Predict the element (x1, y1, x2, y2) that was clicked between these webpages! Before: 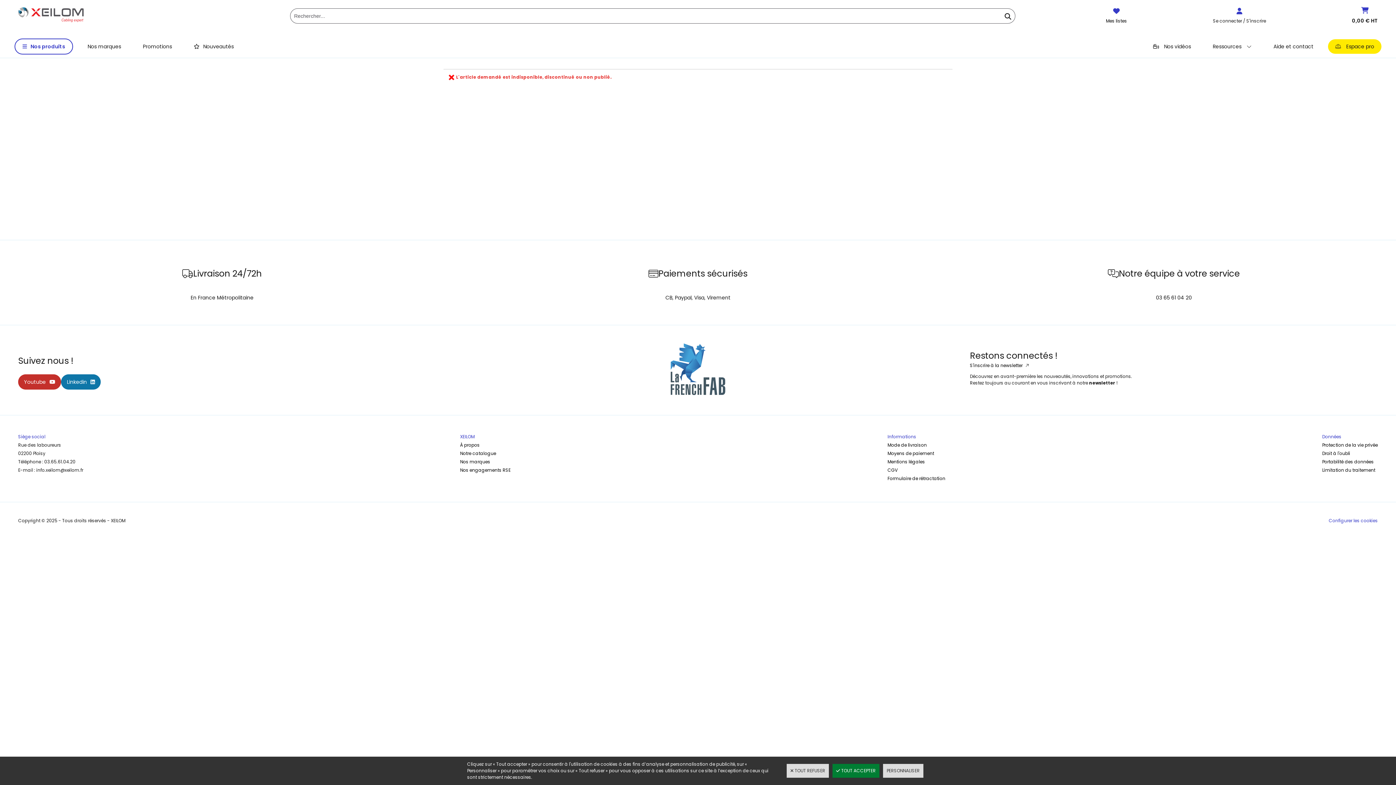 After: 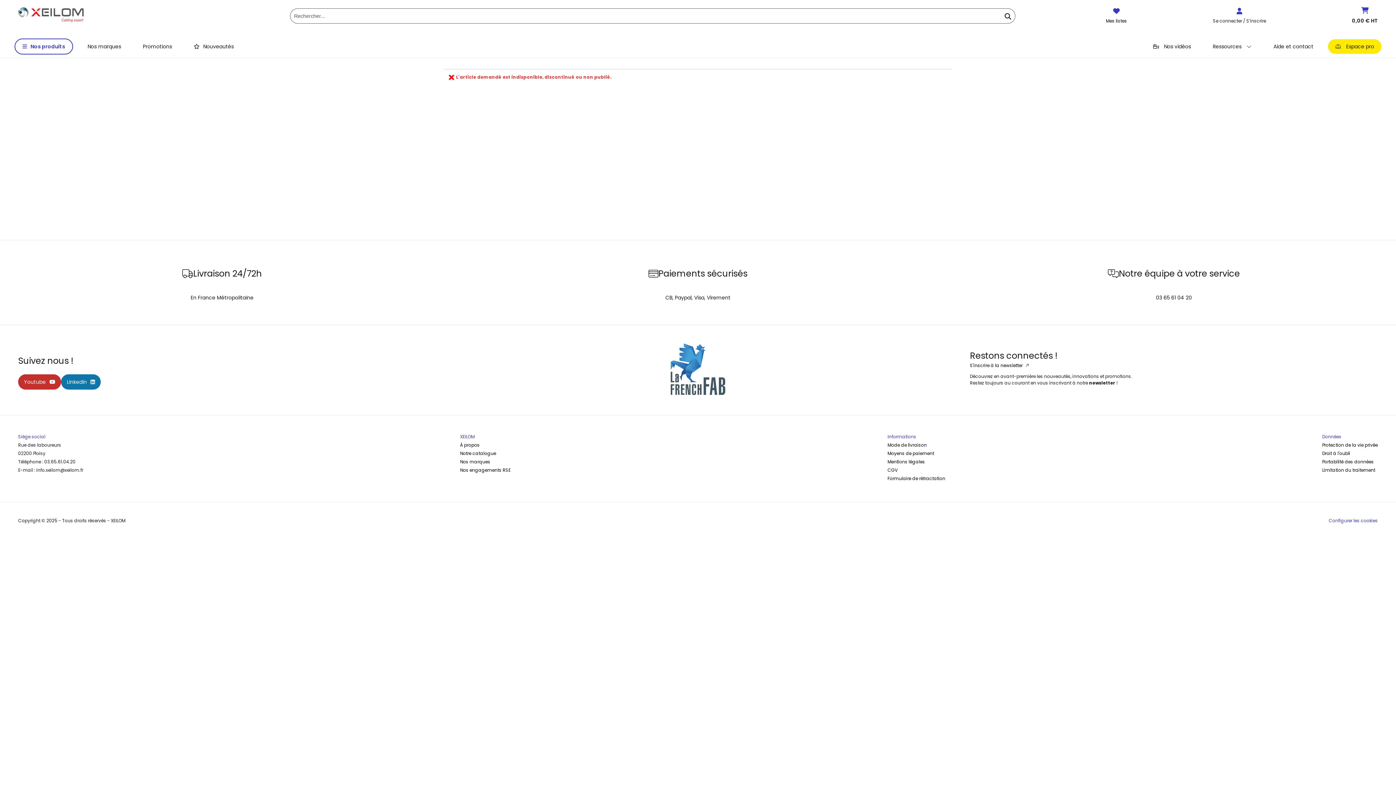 Action: label:  TOUT REFUSER bbox: (786, 764, 829, 778)